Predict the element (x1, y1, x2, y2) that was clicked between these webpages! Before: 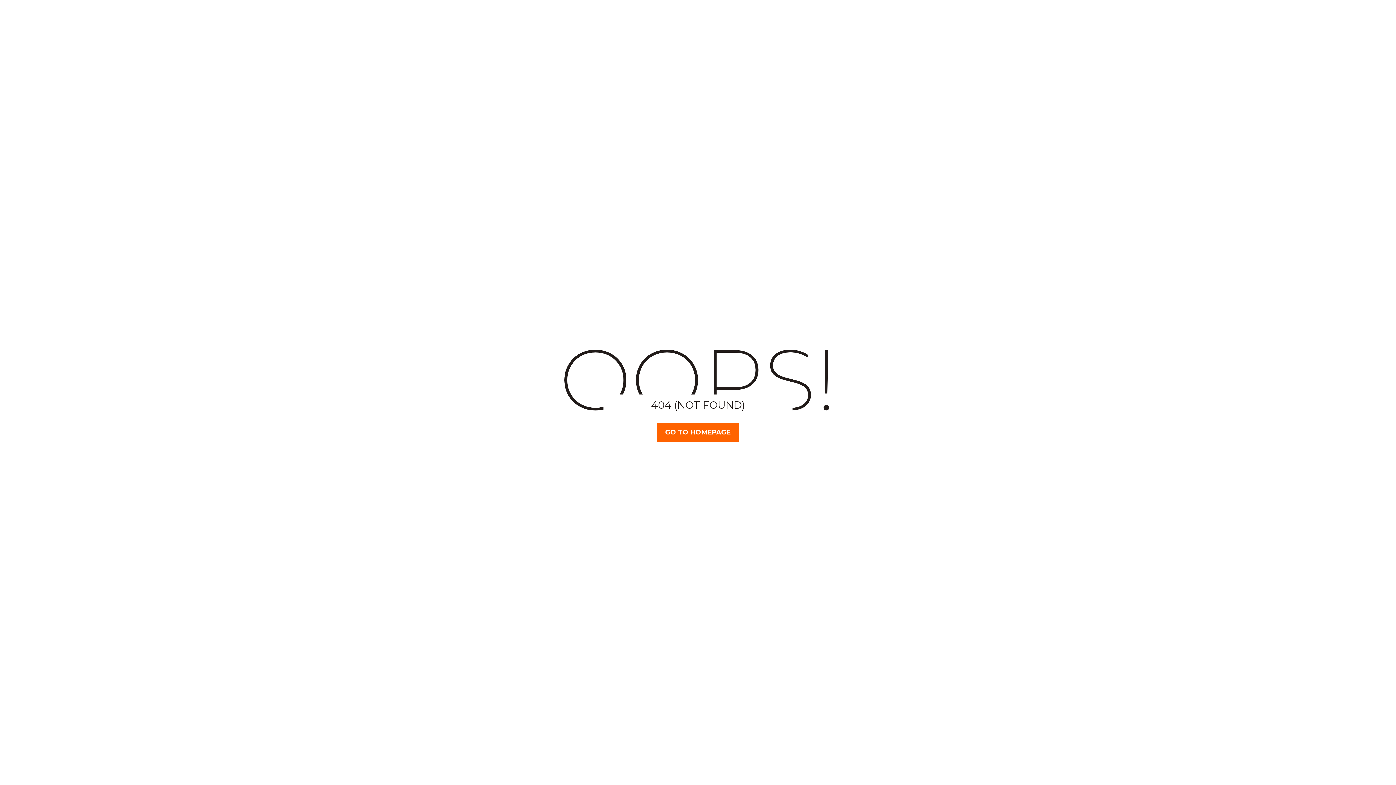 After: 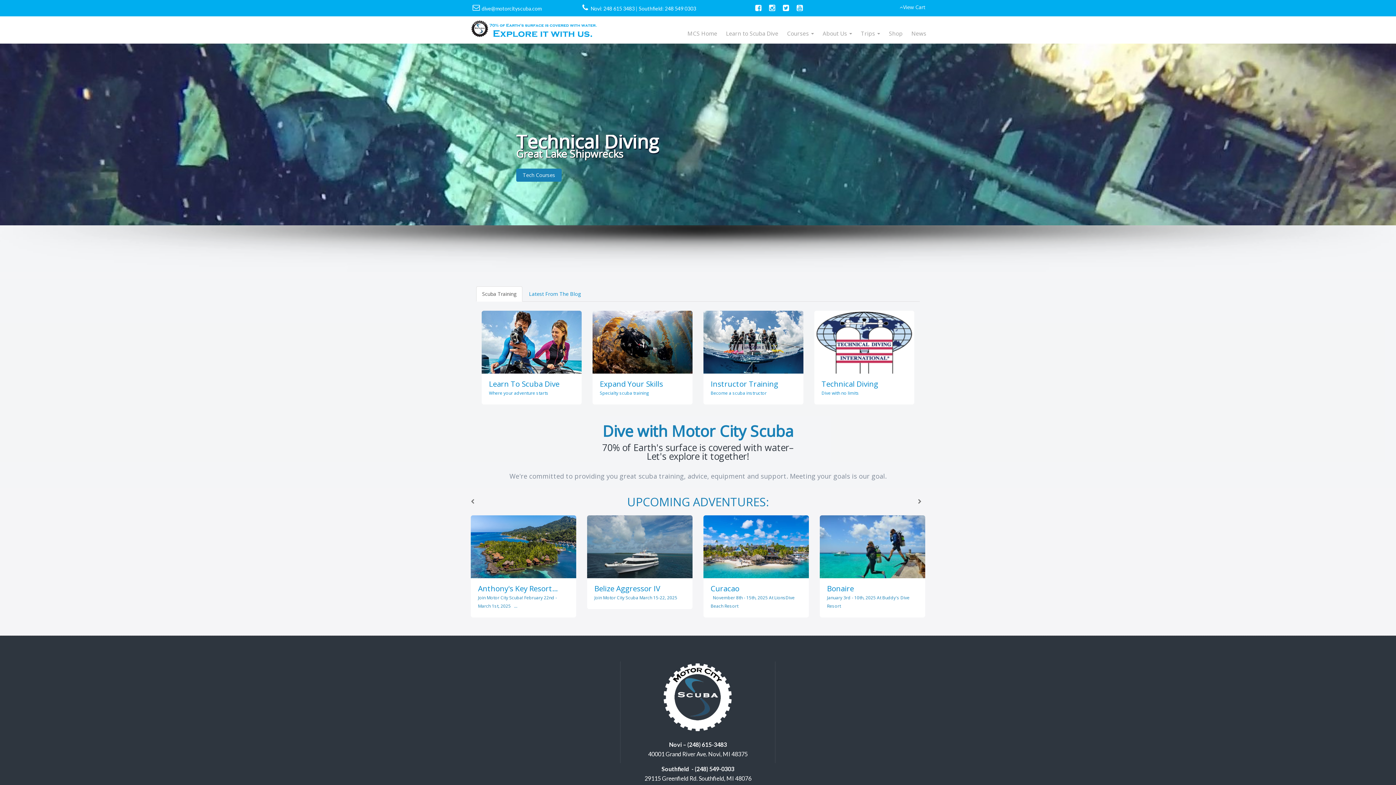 Action: label: GO TO HOMEPAGE bbox: (657, 423, 739, 442)